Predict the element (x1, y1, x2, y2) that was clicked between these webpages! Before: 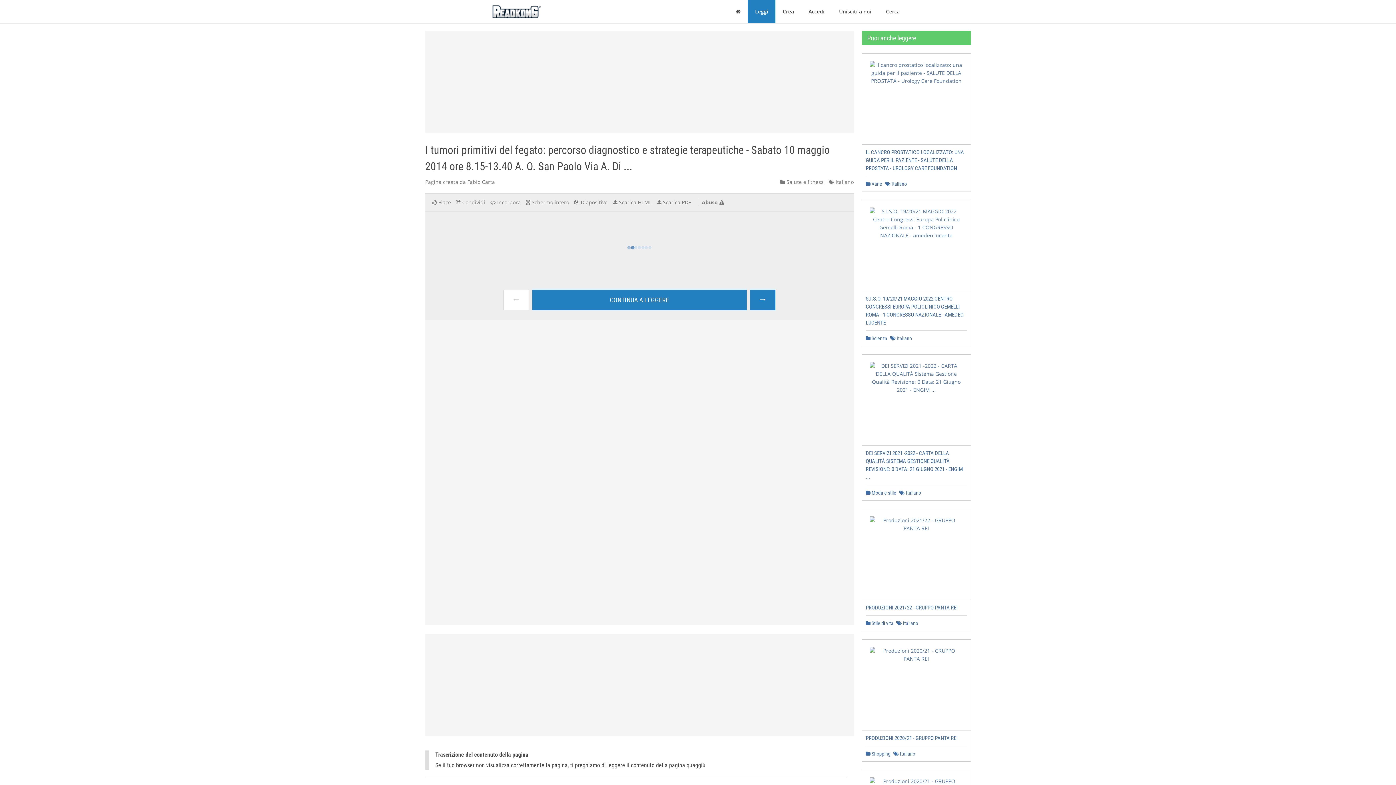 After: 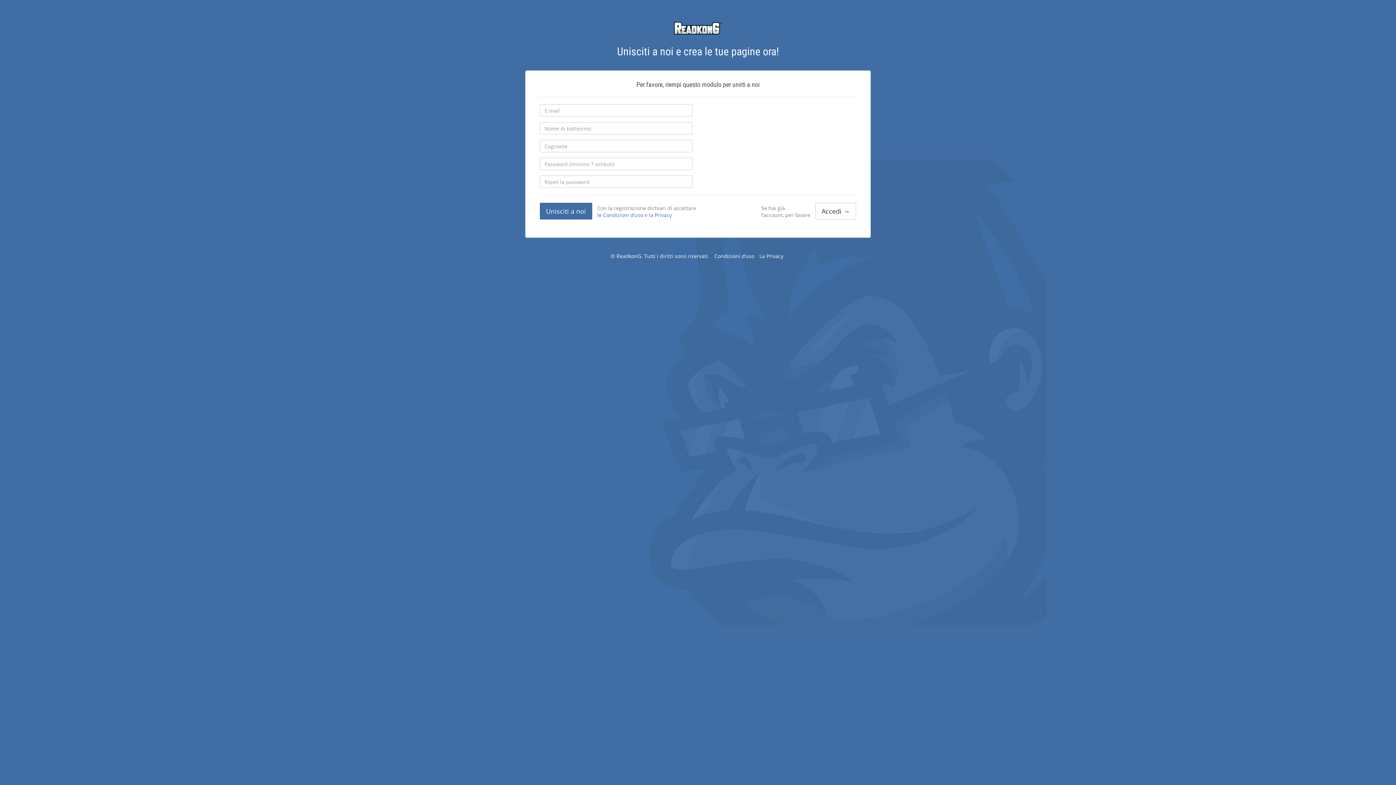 Action: bbox: (832, 0, 878, 23) label: Unisciti a noi